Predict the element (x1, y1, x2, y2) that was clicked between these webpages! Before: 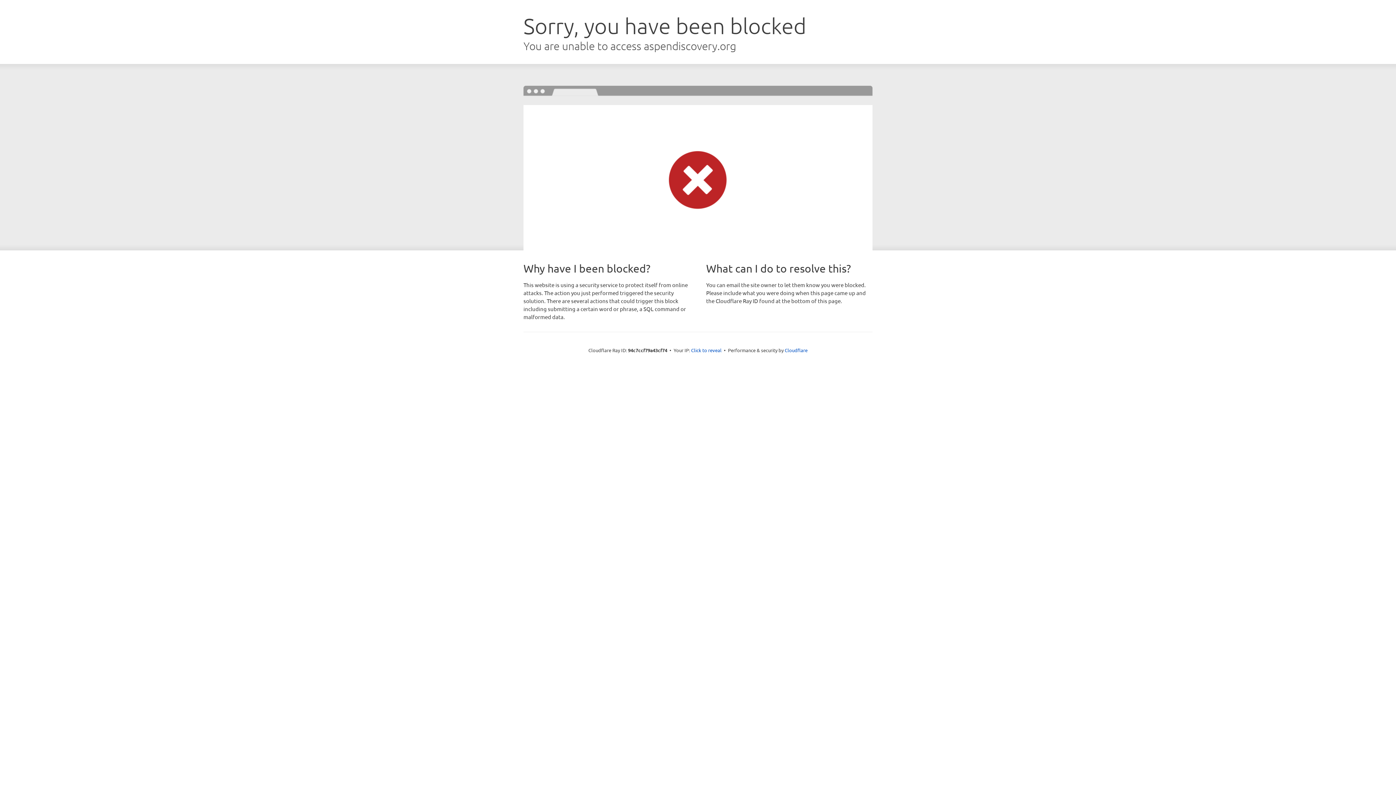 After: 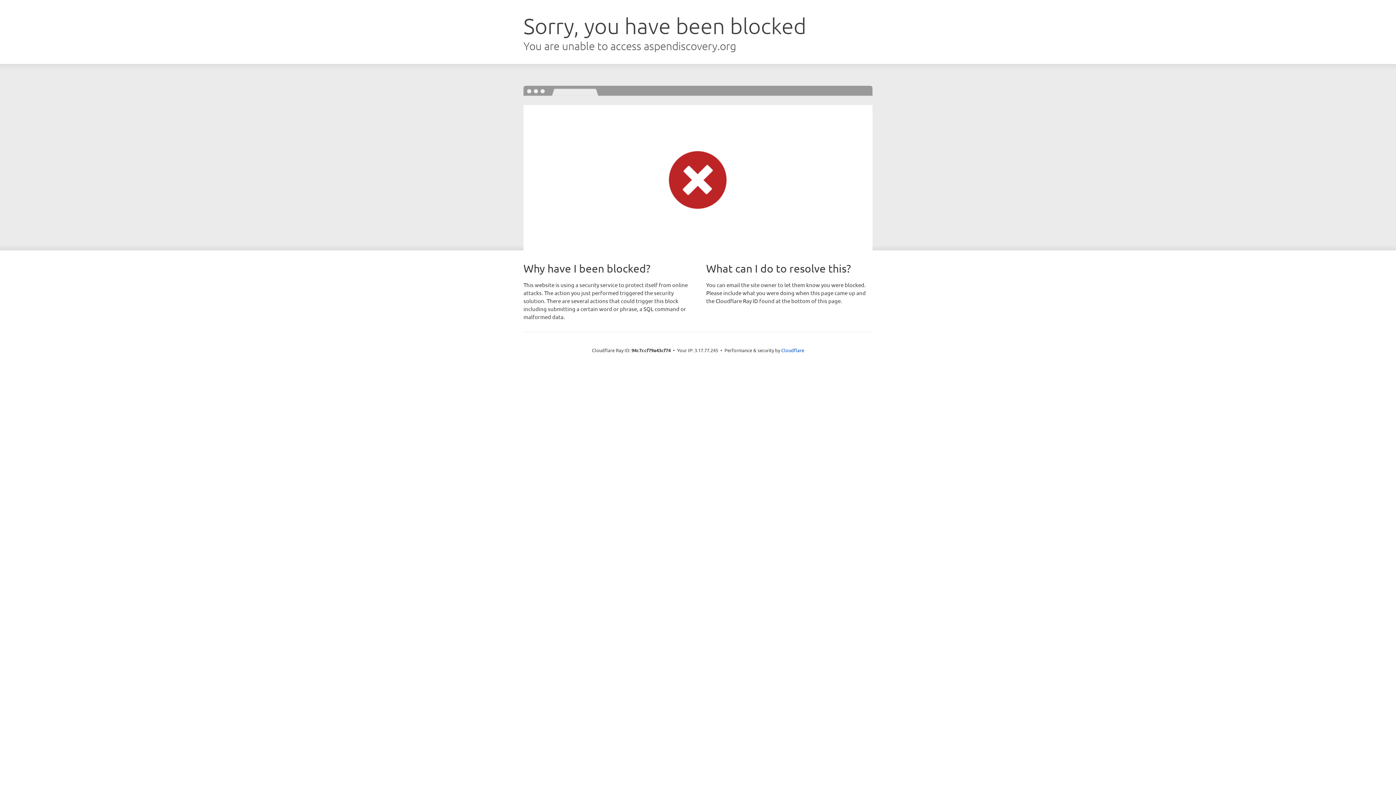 Action: label: Click to reveal bbox: (691, 346, 721, 353)